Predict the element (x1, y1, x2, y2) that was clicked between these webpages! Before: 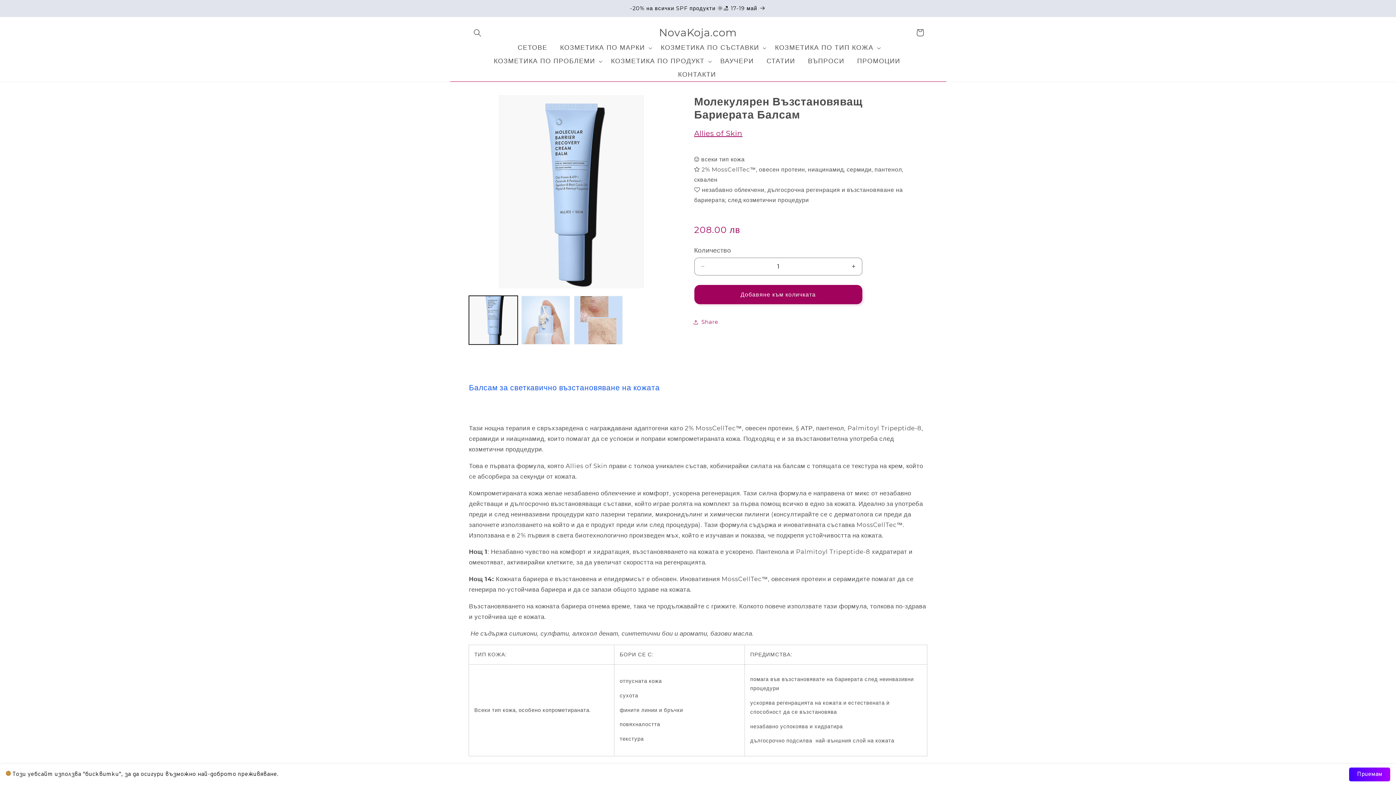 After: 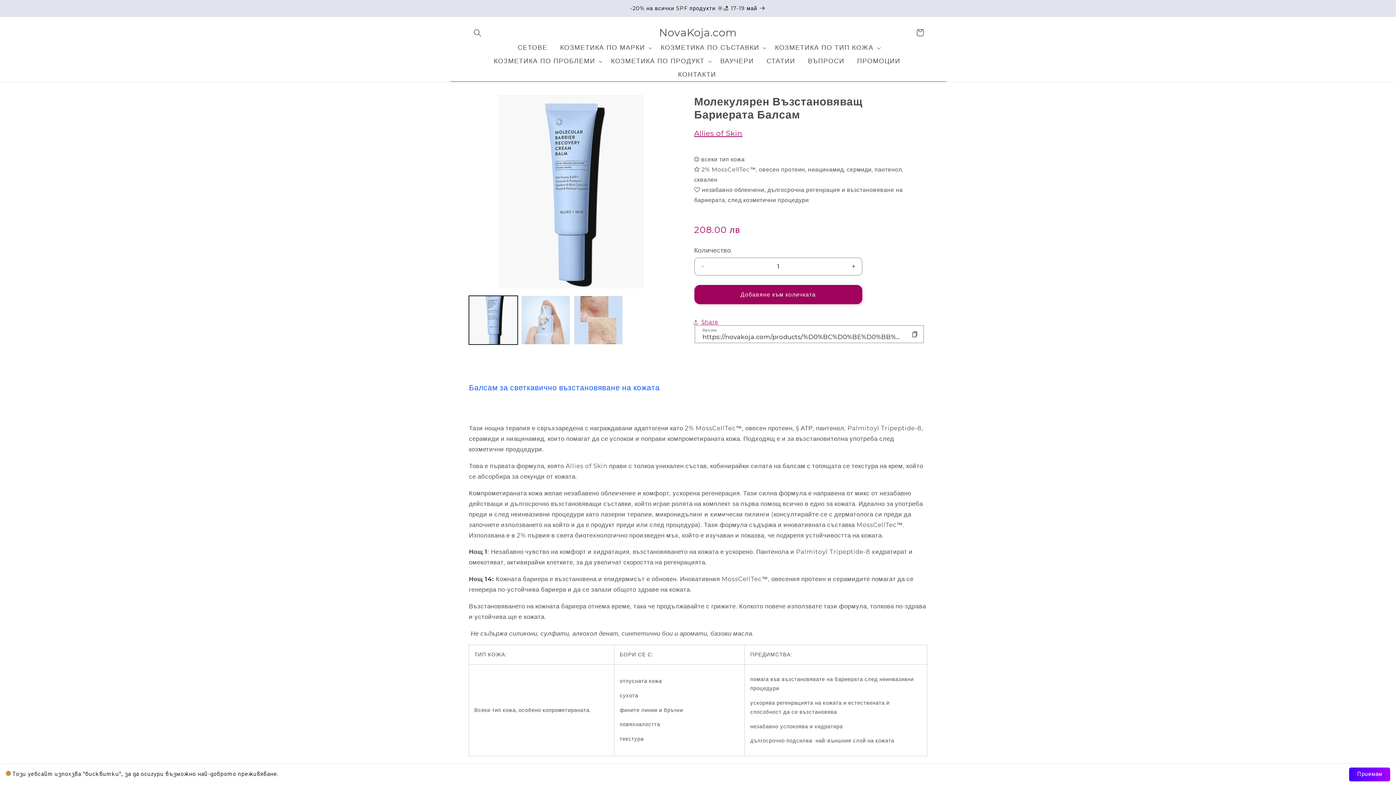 Action: label: Share bbox: (694, 314, 718, 330)